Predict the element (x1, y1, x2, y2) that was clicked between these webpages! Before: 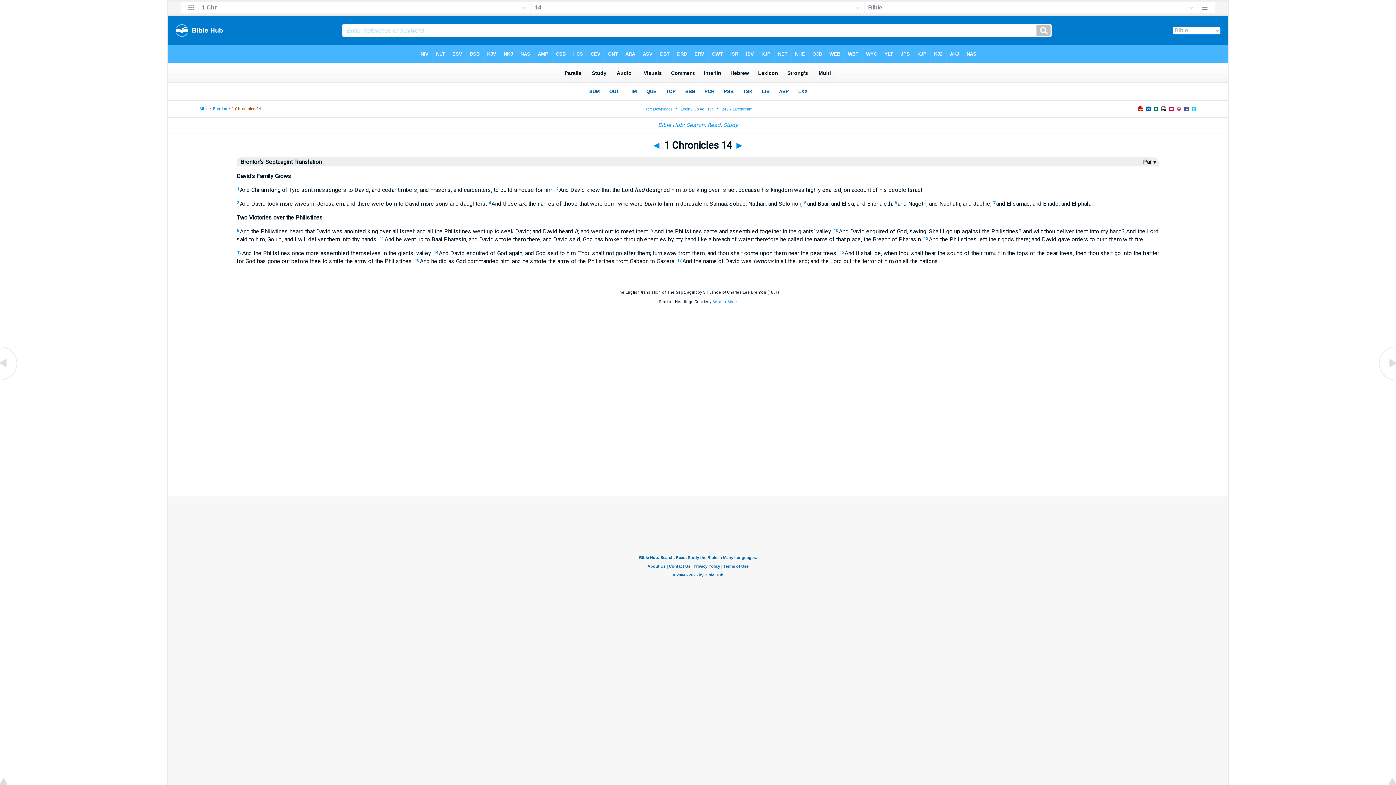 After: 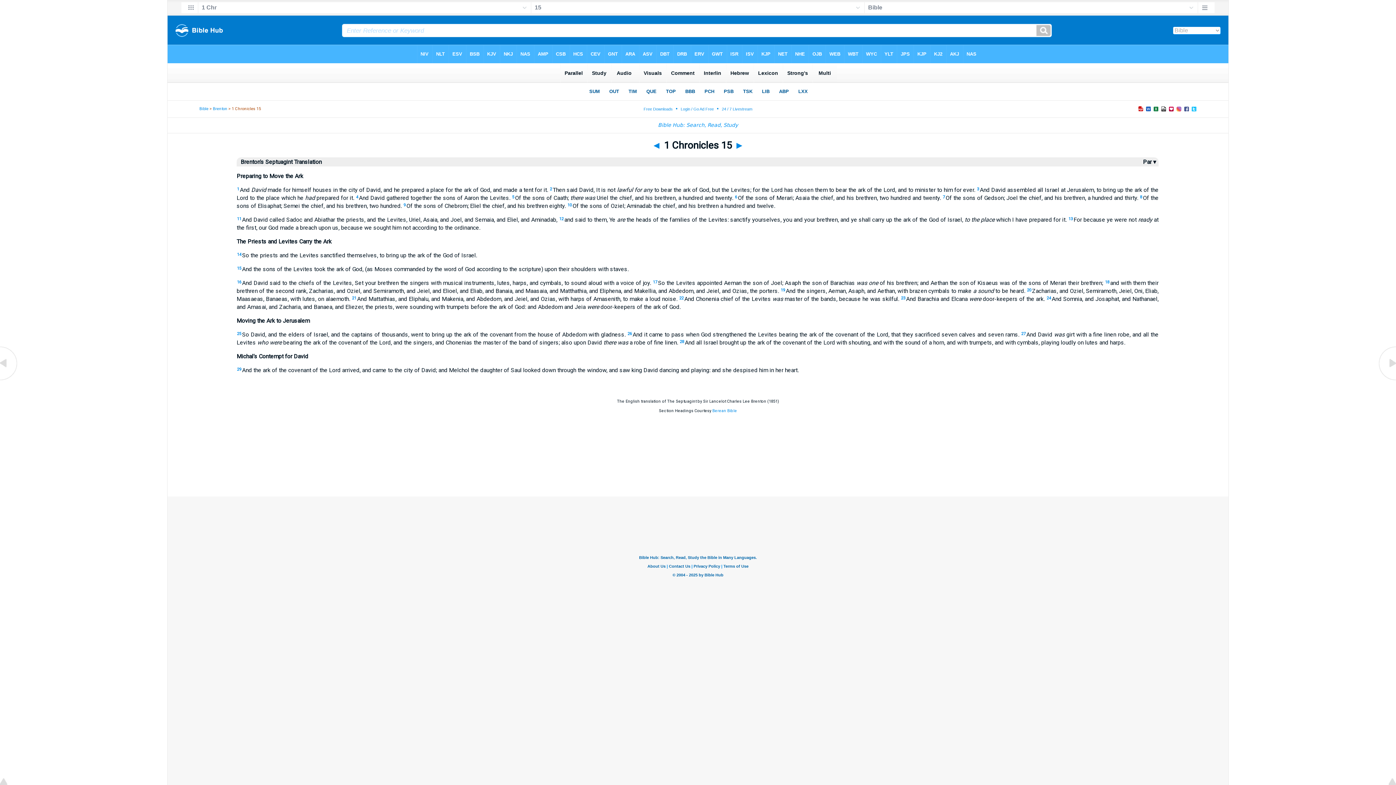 Action: label: ► bbox: (734, 139, 744, 151)